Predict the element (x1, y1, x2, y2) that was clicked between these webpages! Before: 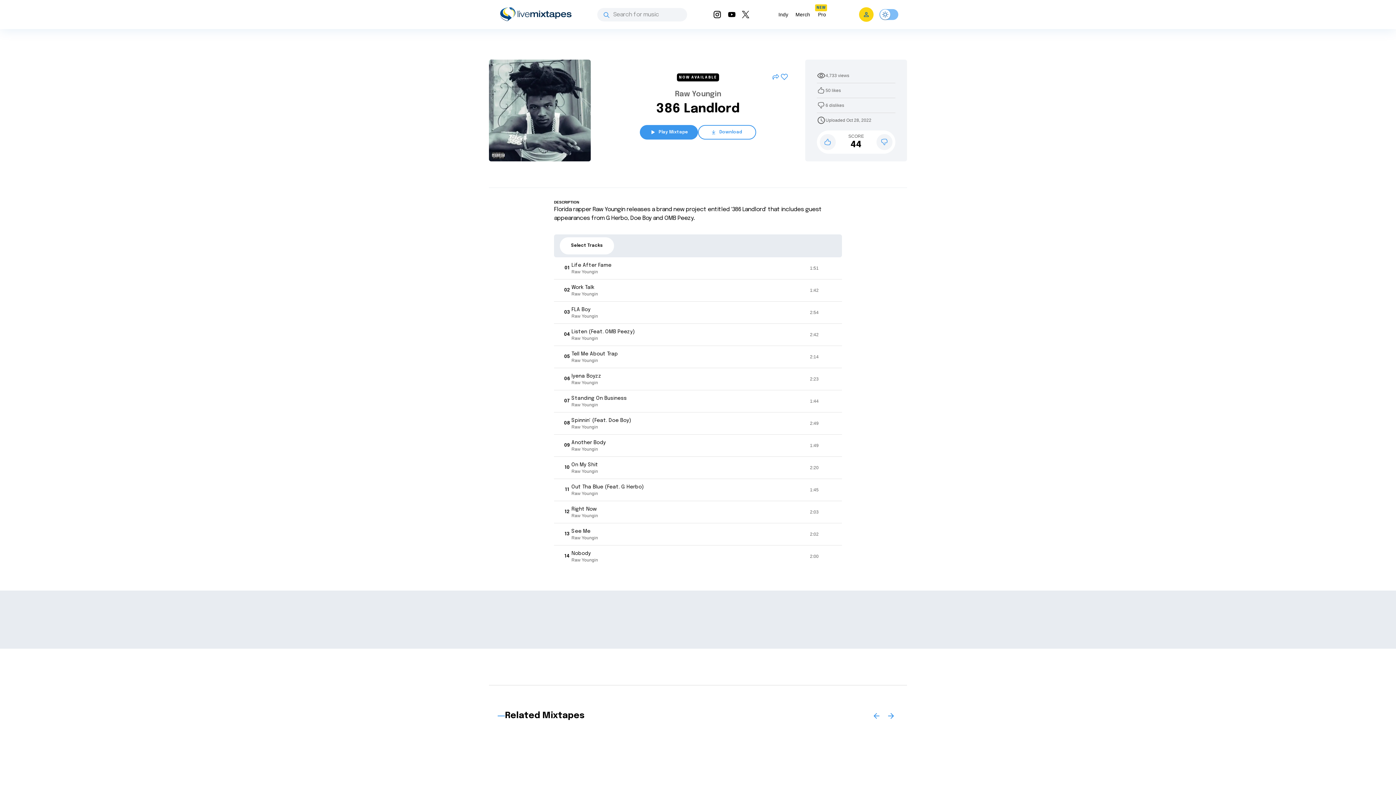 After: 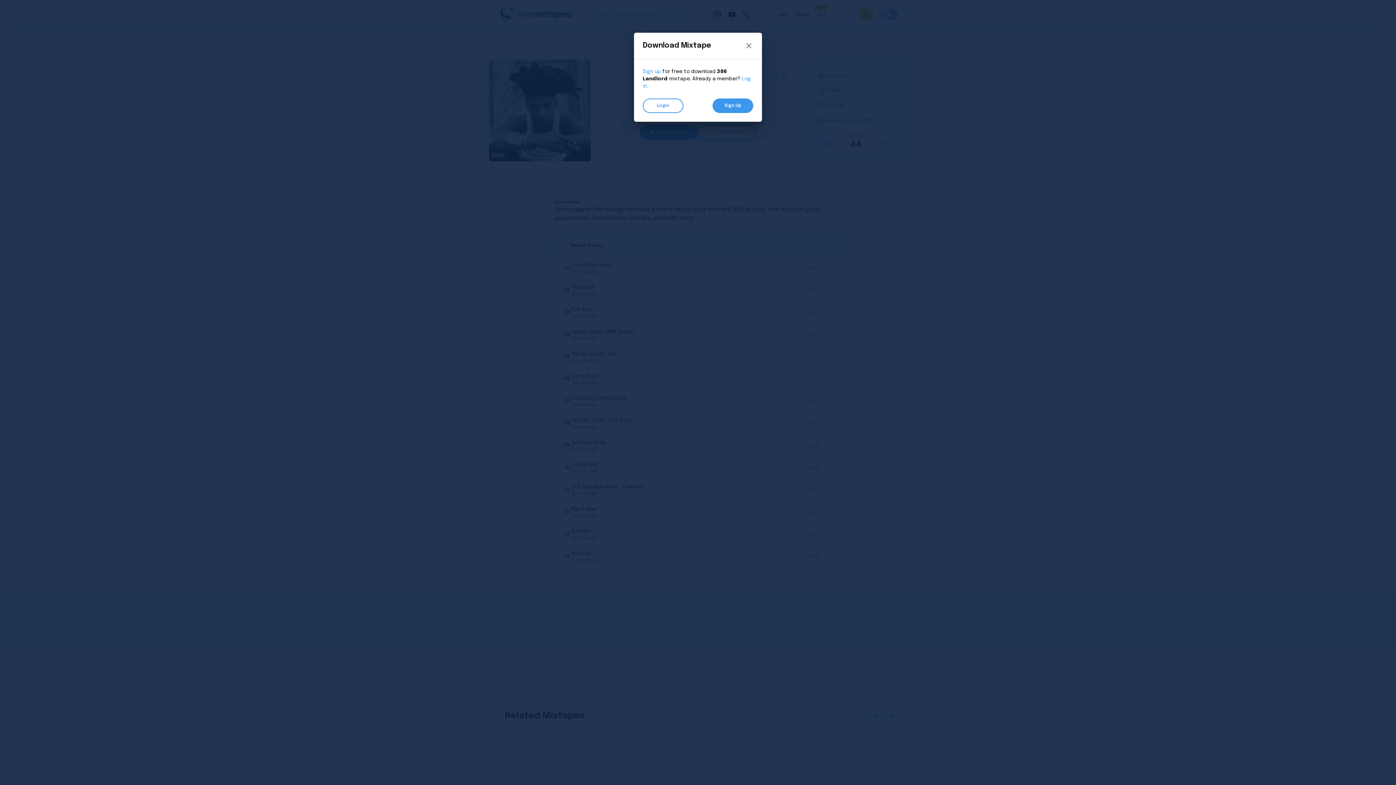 Action: label: Download bbox: (698, 125, 756, 139)